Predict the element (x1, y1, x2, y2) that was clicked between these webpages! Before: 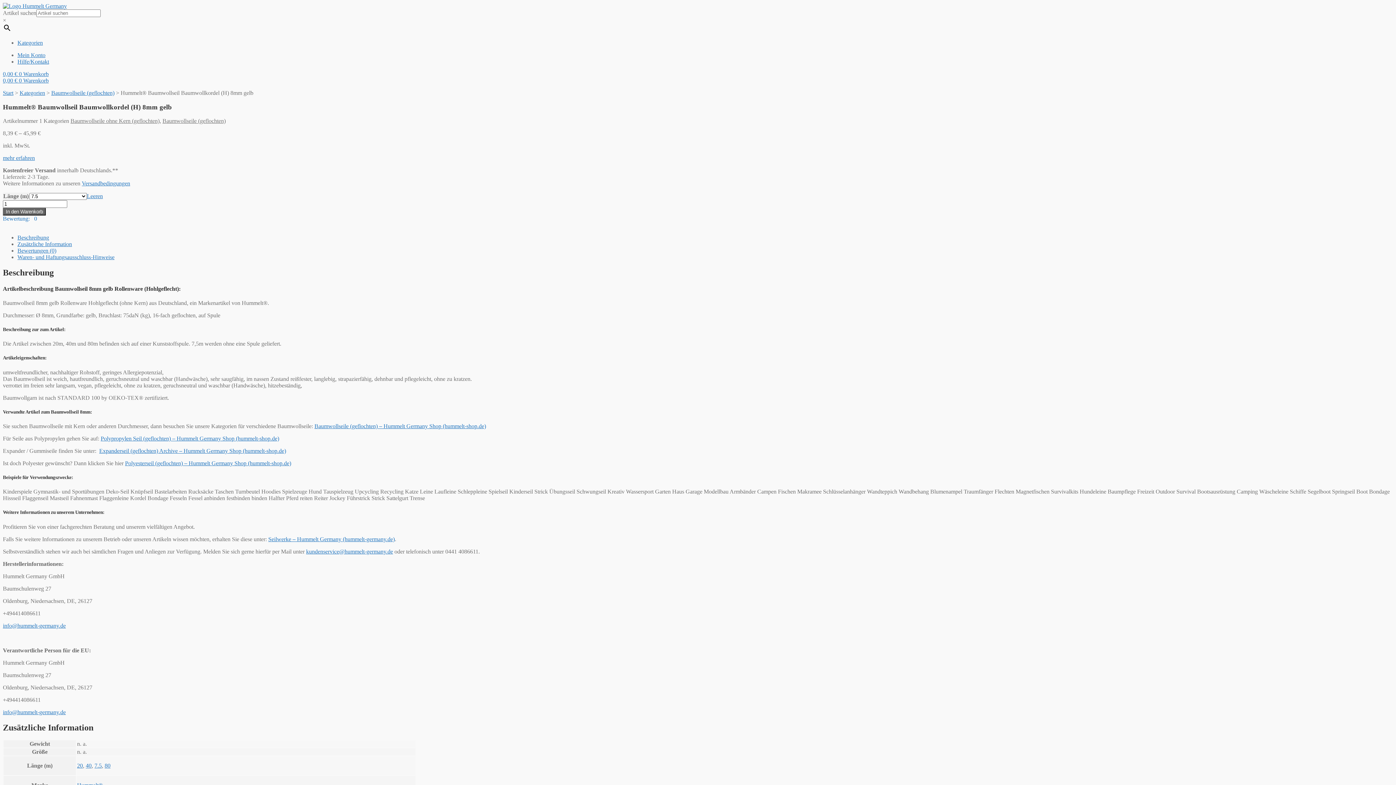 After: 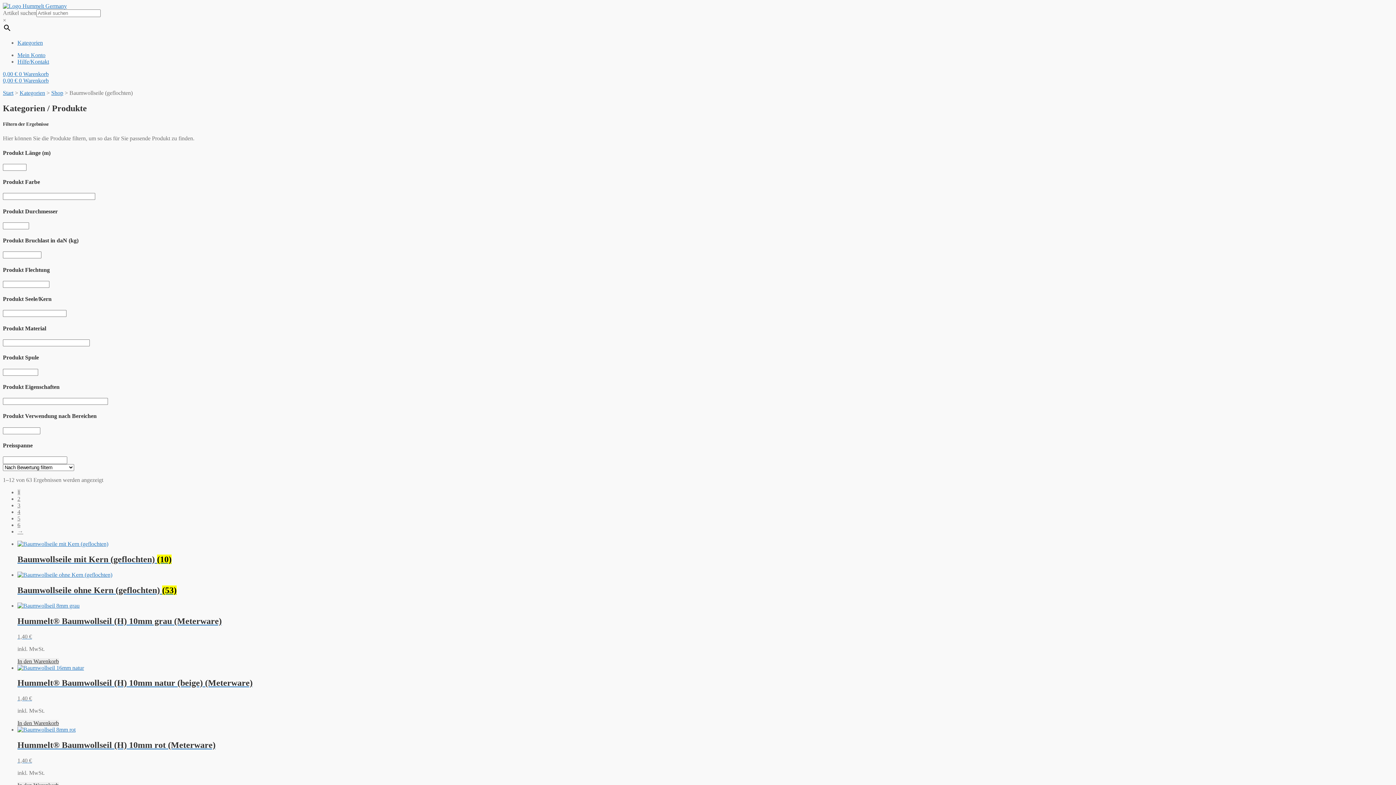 Action: bbox: (162, 117, 225, 124) label: Baumwollseile (geflochten)